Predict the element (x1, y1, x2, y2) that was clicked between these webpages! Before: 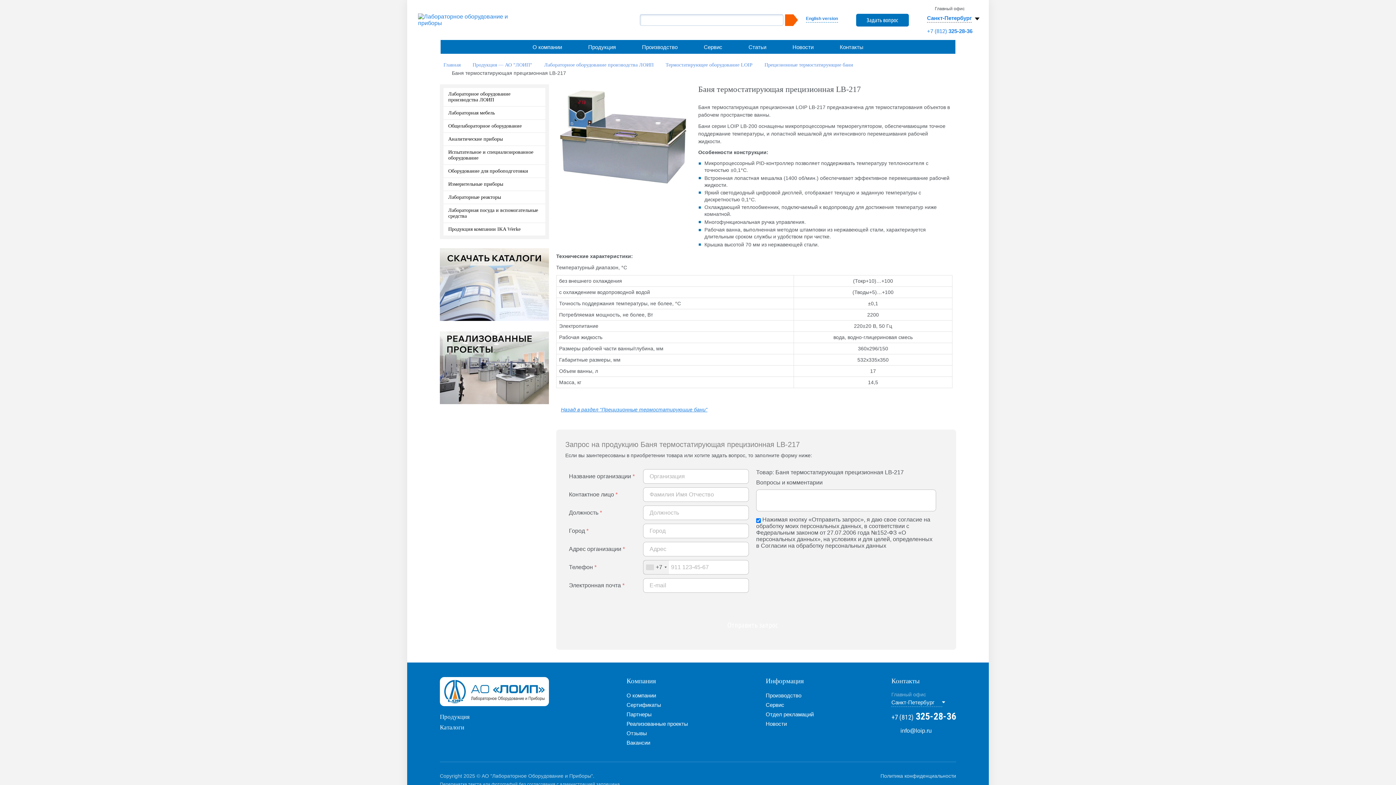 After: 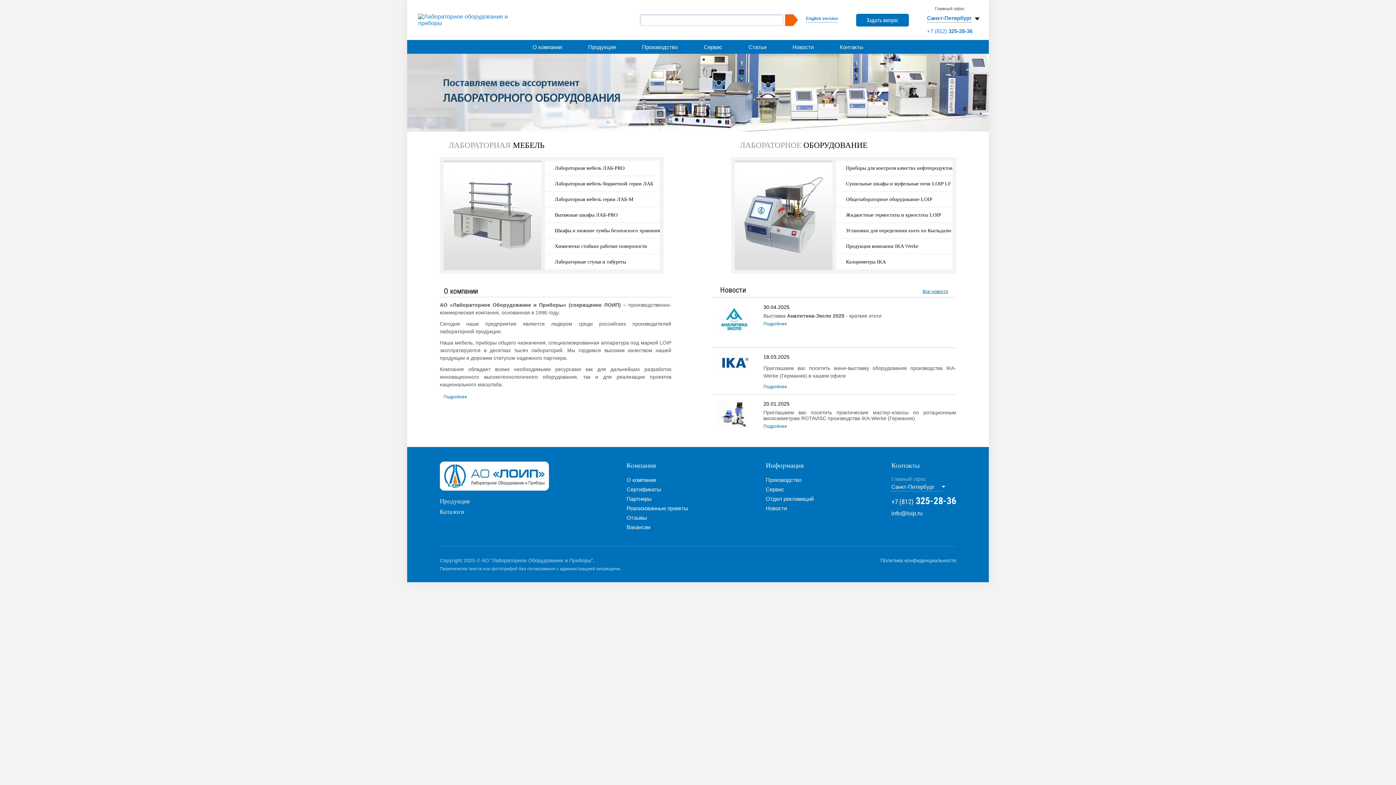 Action: bbox: (418, 13, 530, 26)